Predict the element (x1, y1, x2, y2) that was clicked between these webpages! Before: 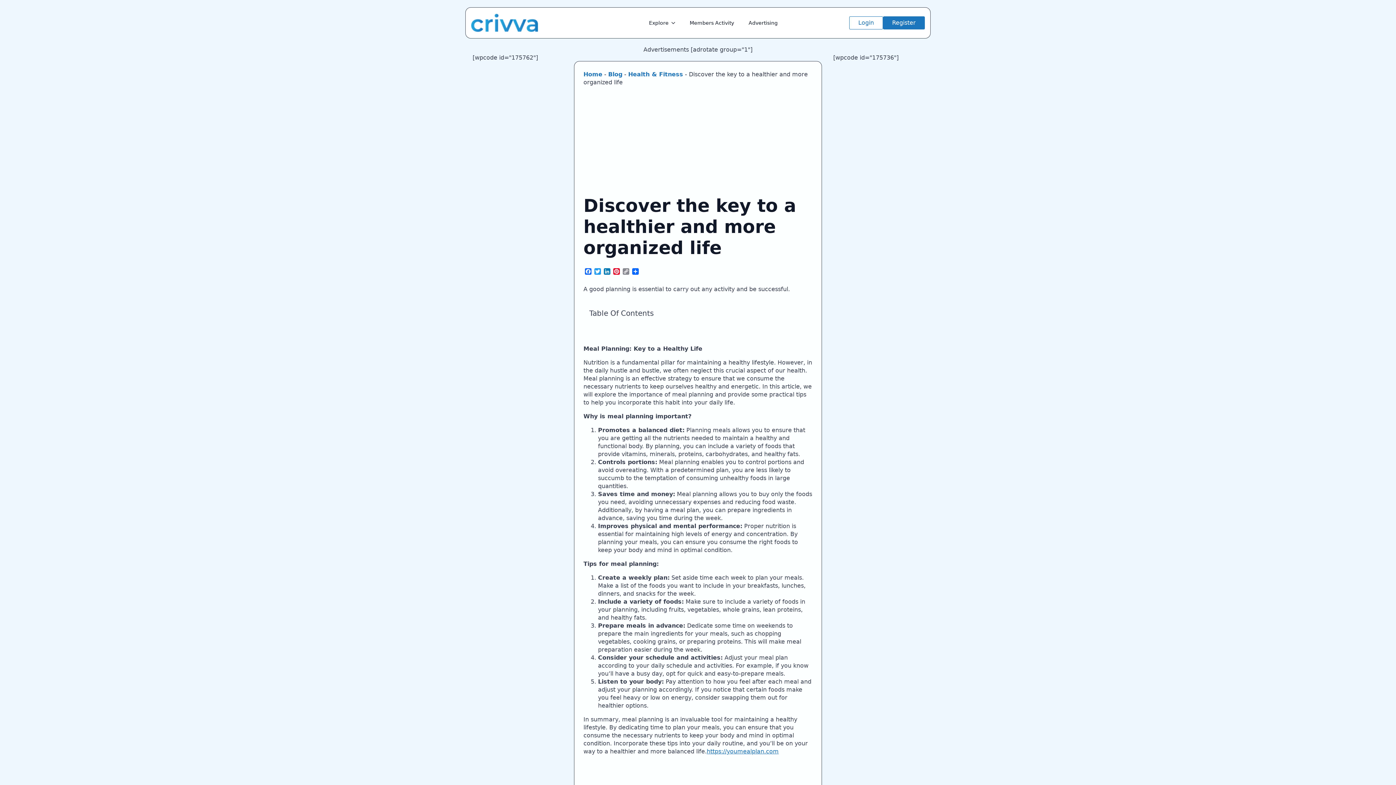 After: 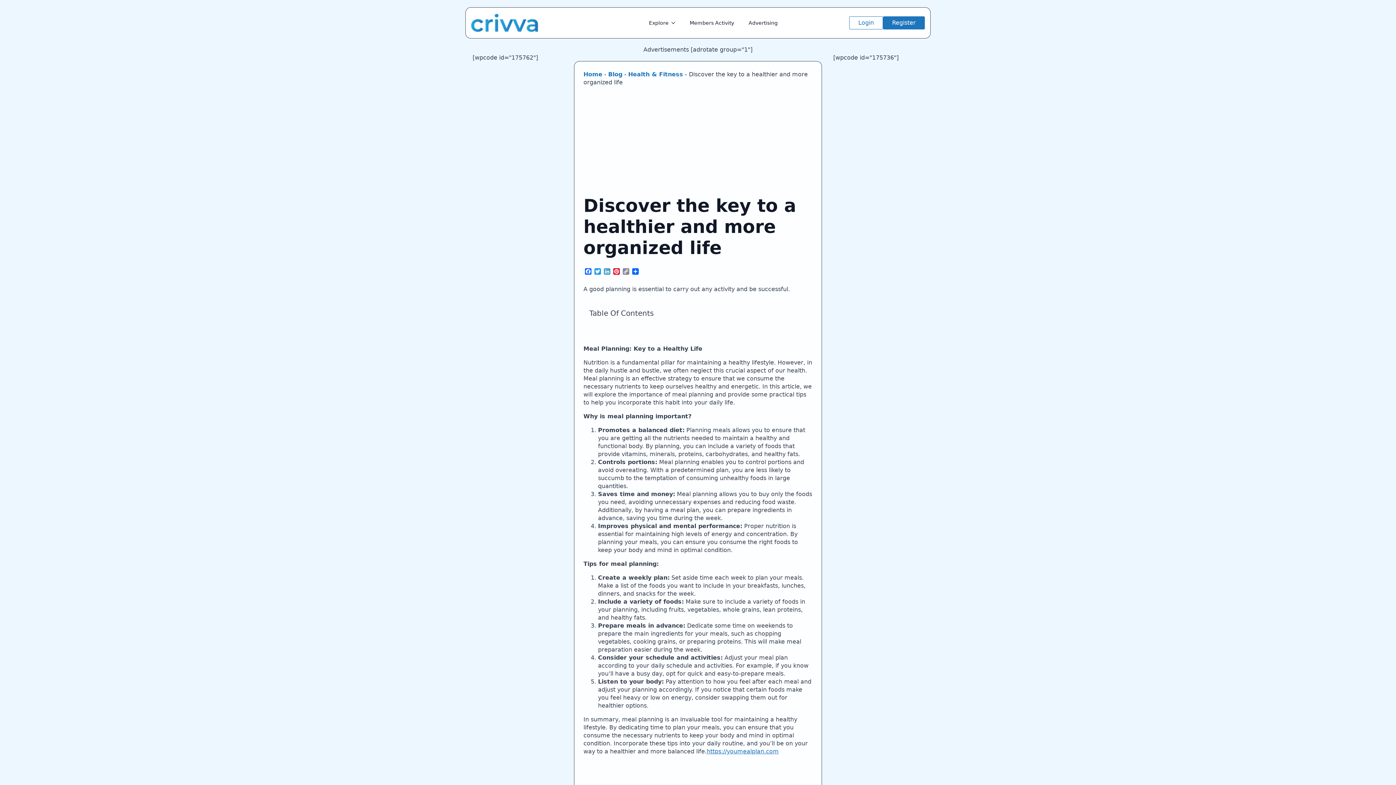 Action: bbox: (602, 268, 612, 276) label: LinkedIn